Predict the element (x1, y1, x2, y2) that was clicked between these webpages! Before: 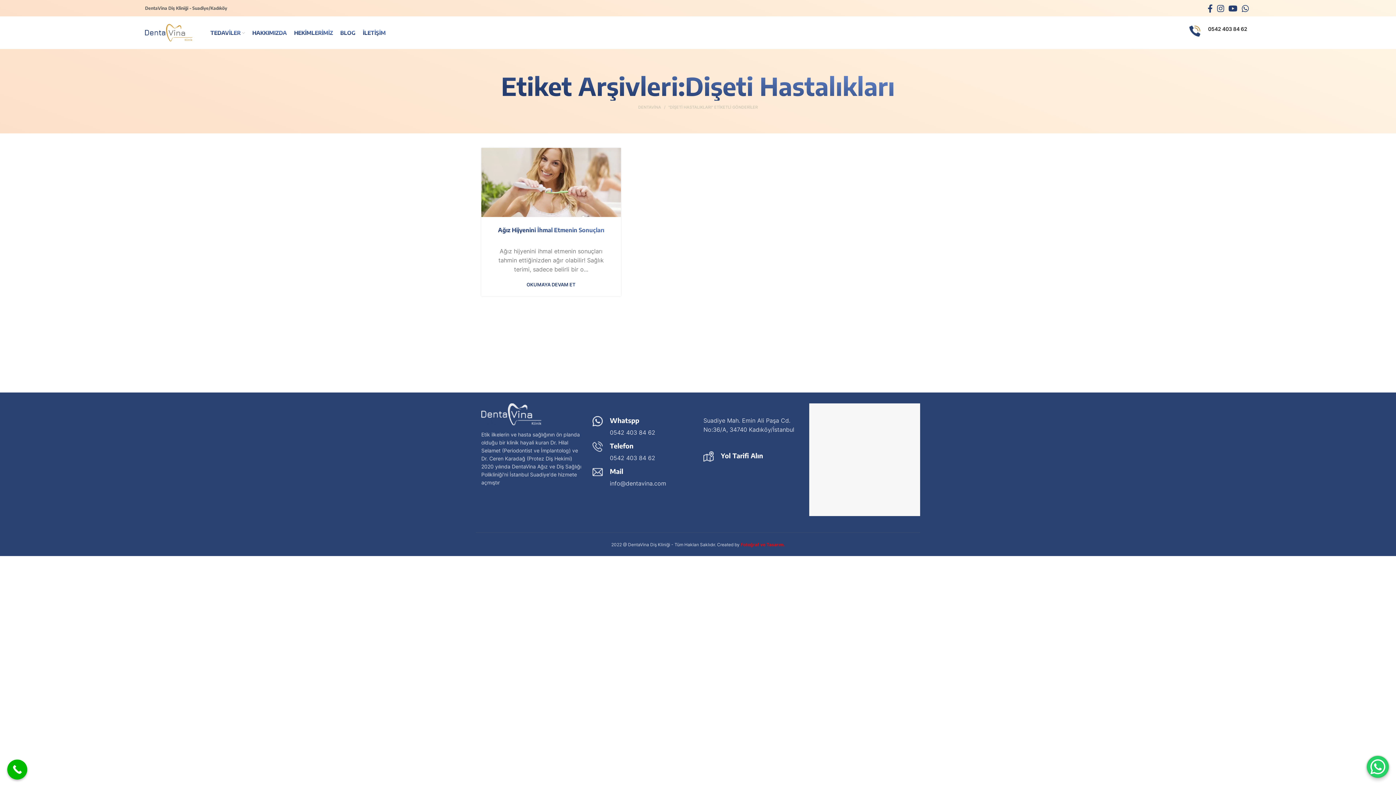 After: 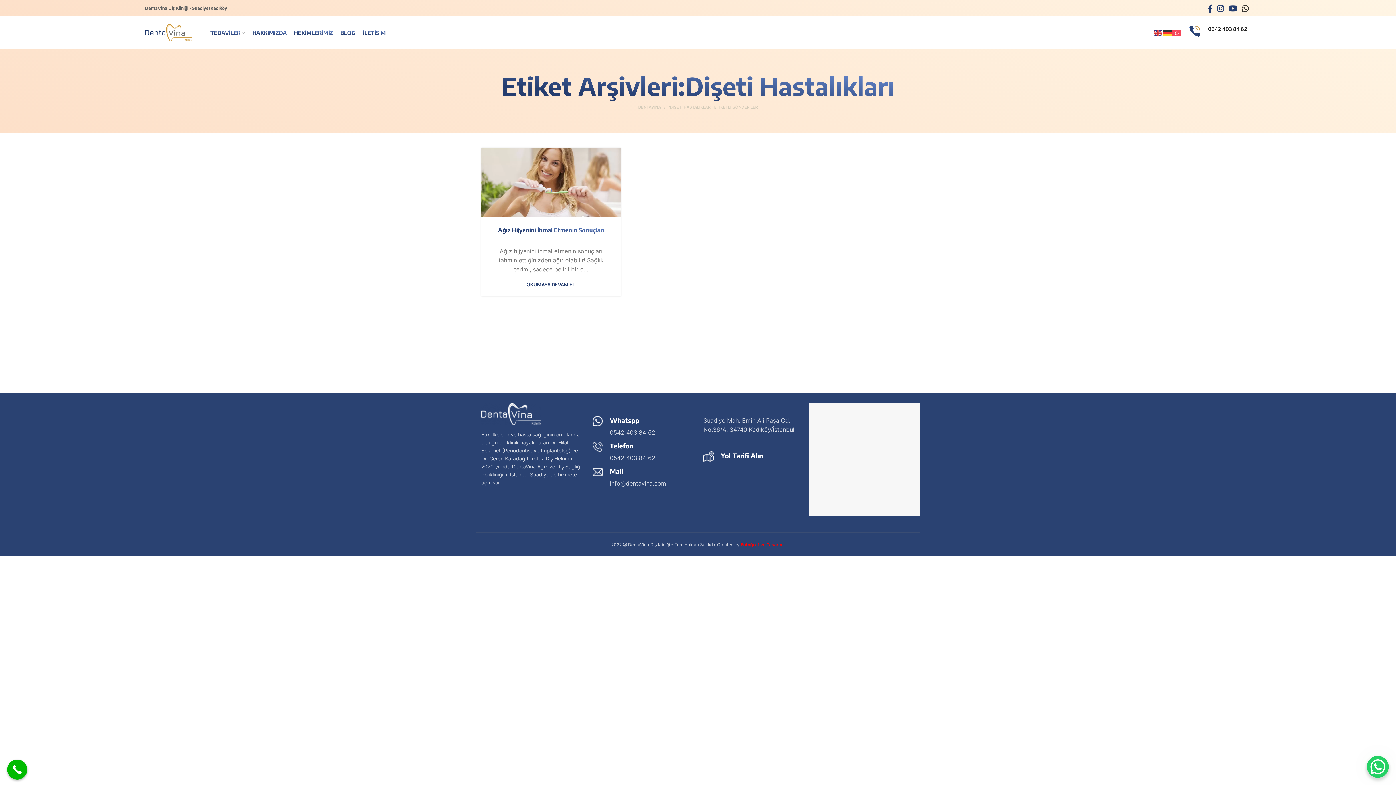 Action: bbox: (1240, 2, 1251, 14) label: WhatsApp social link